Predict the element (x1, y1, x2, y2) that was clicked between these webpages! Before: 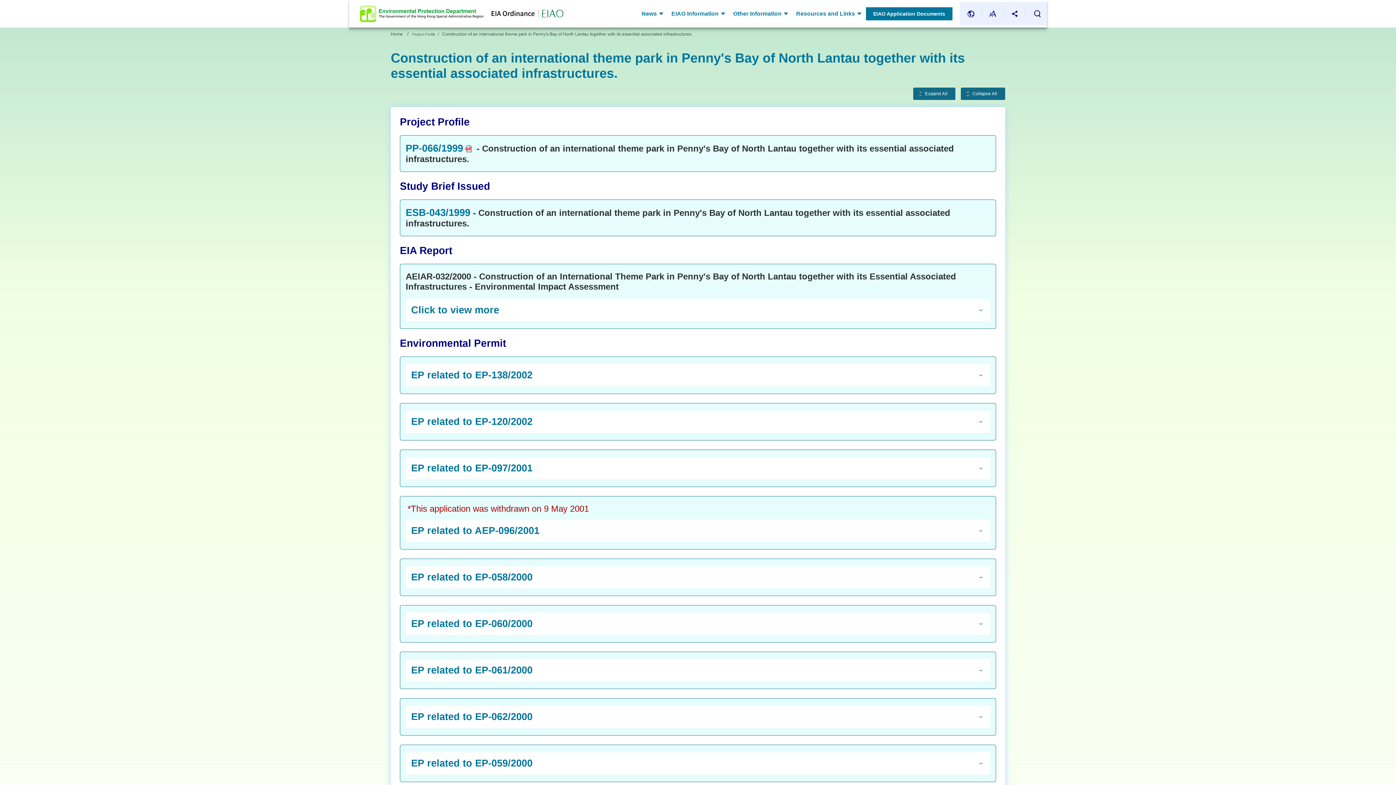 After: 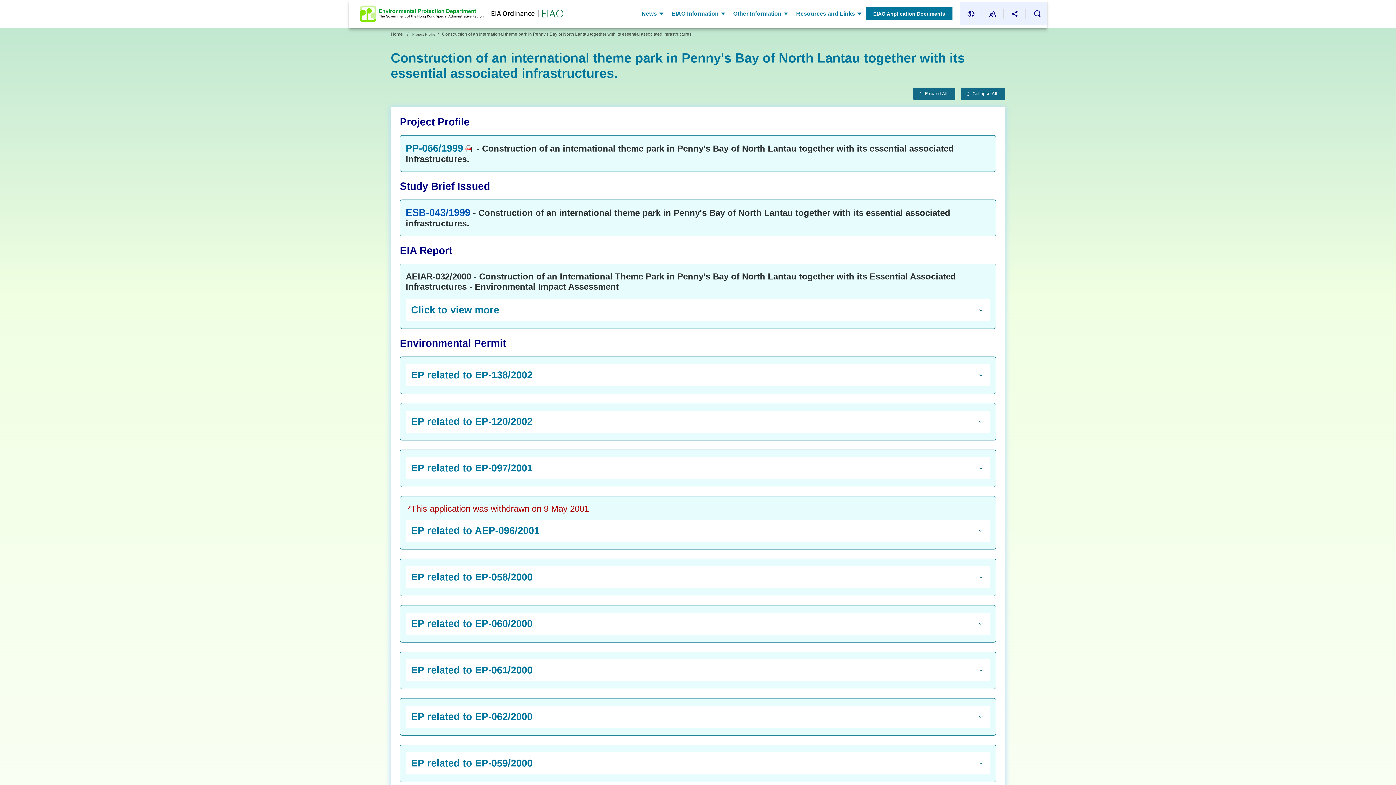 Action: bbox: (405, 207, 470, 218) label: This link will open in a new window
ESB-043/1999